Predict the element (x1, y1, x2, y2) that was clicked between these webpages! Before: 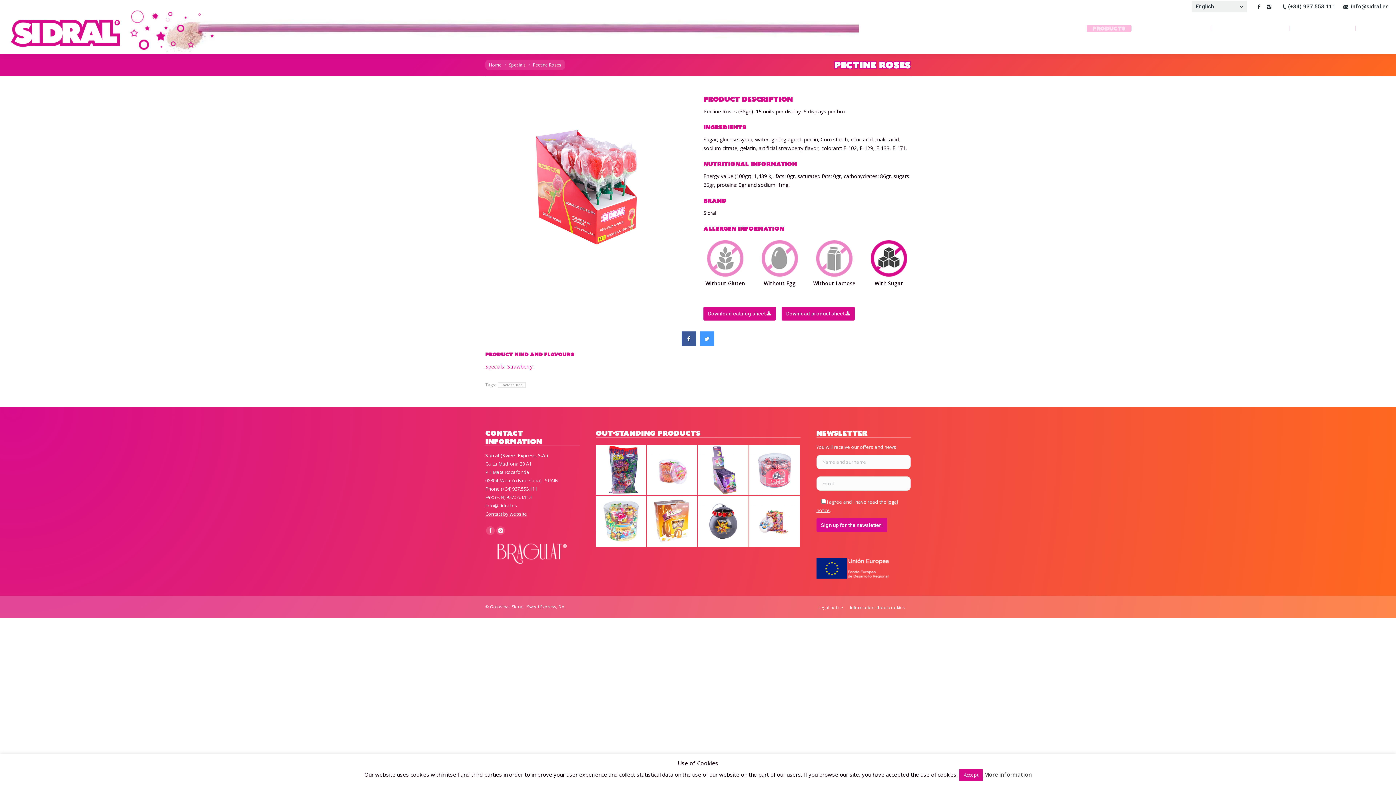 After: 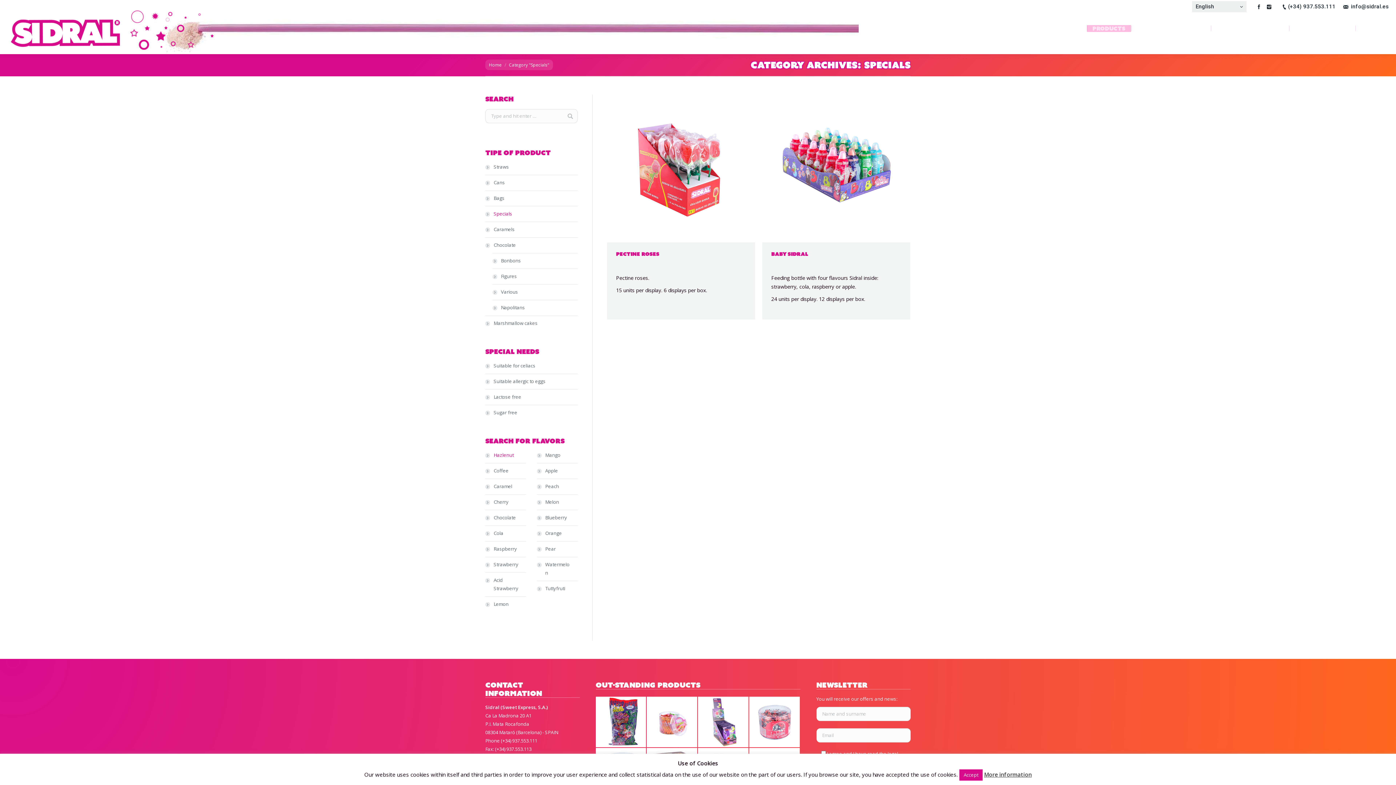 Action: bbox: (509, 61, 525, 68) label: Specials